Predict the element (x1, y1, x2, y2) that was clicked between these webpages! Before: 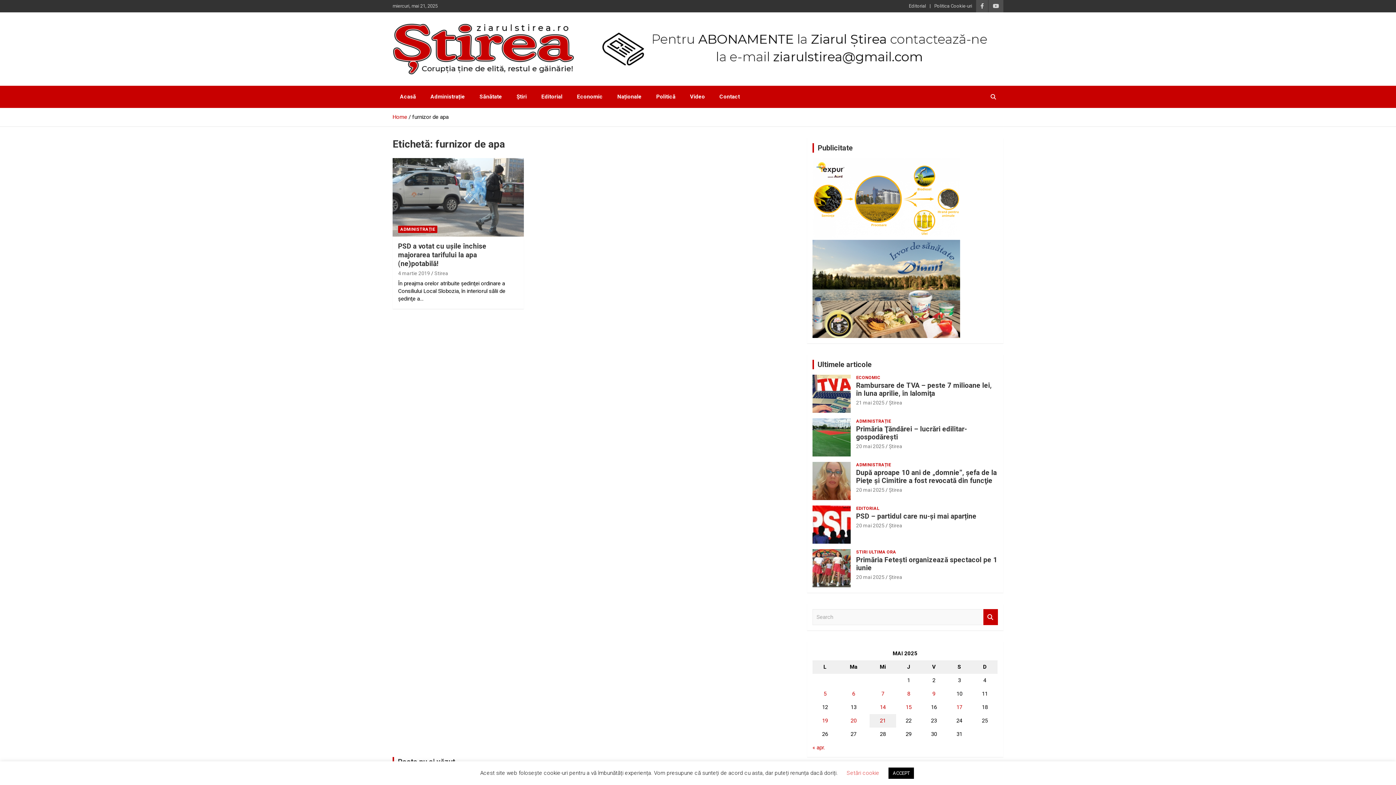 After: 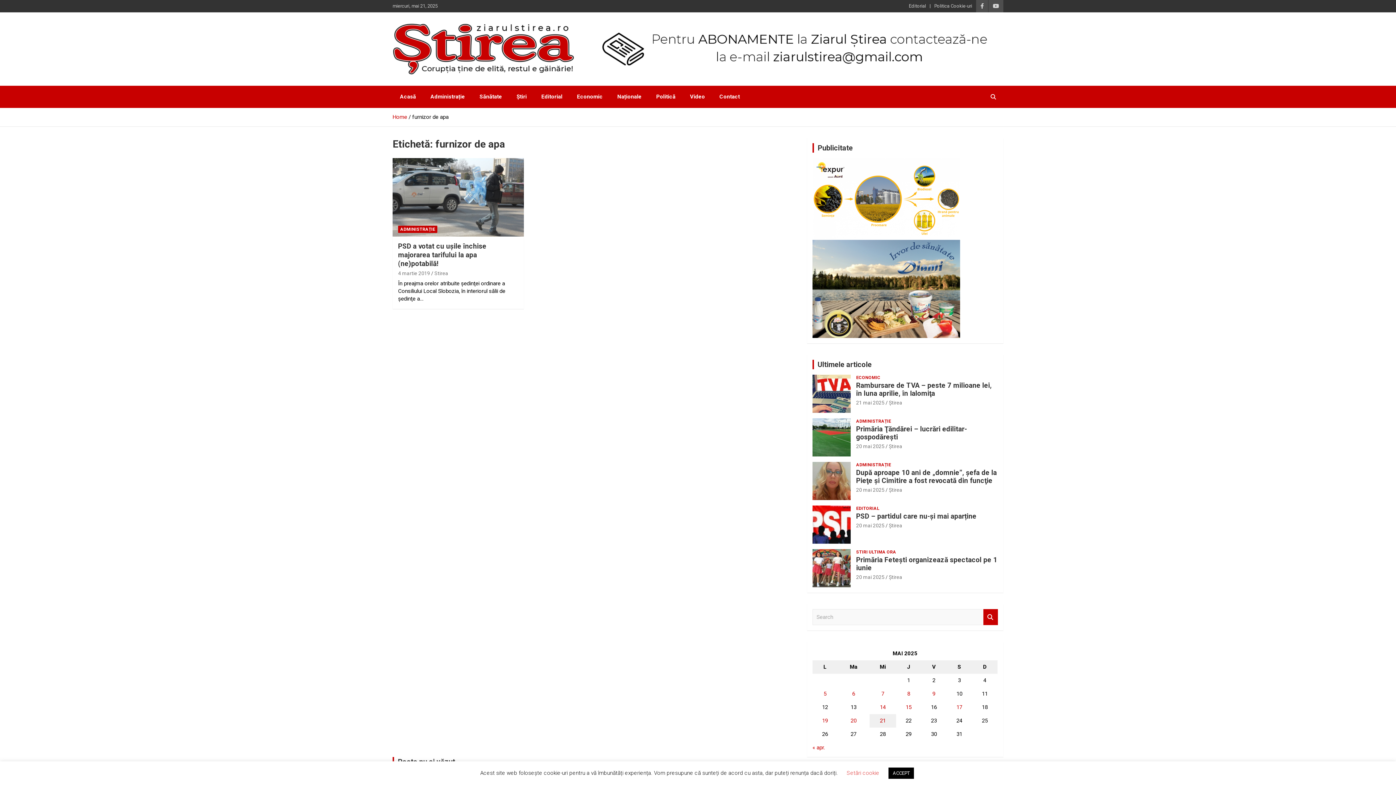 Action: bbox: (600, 24, 1003, 74)